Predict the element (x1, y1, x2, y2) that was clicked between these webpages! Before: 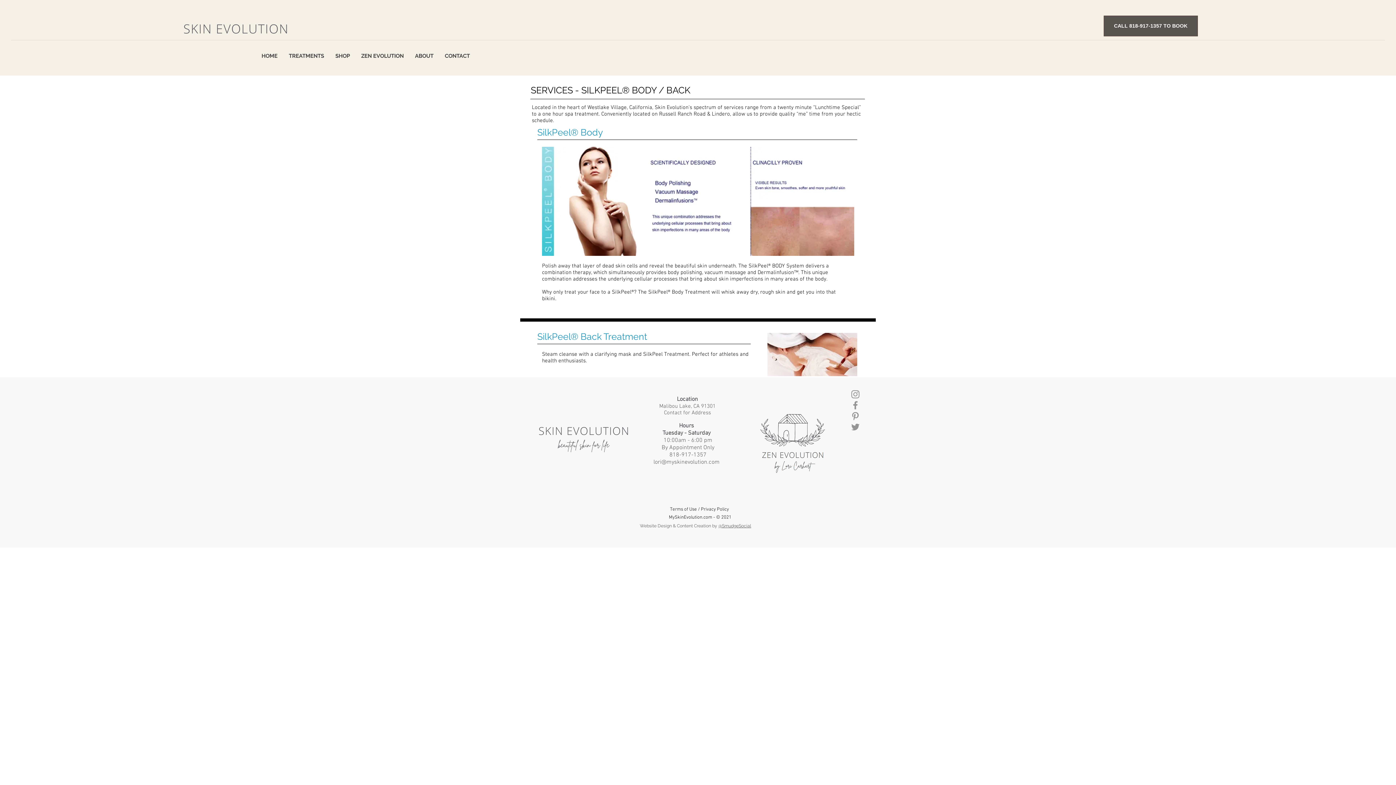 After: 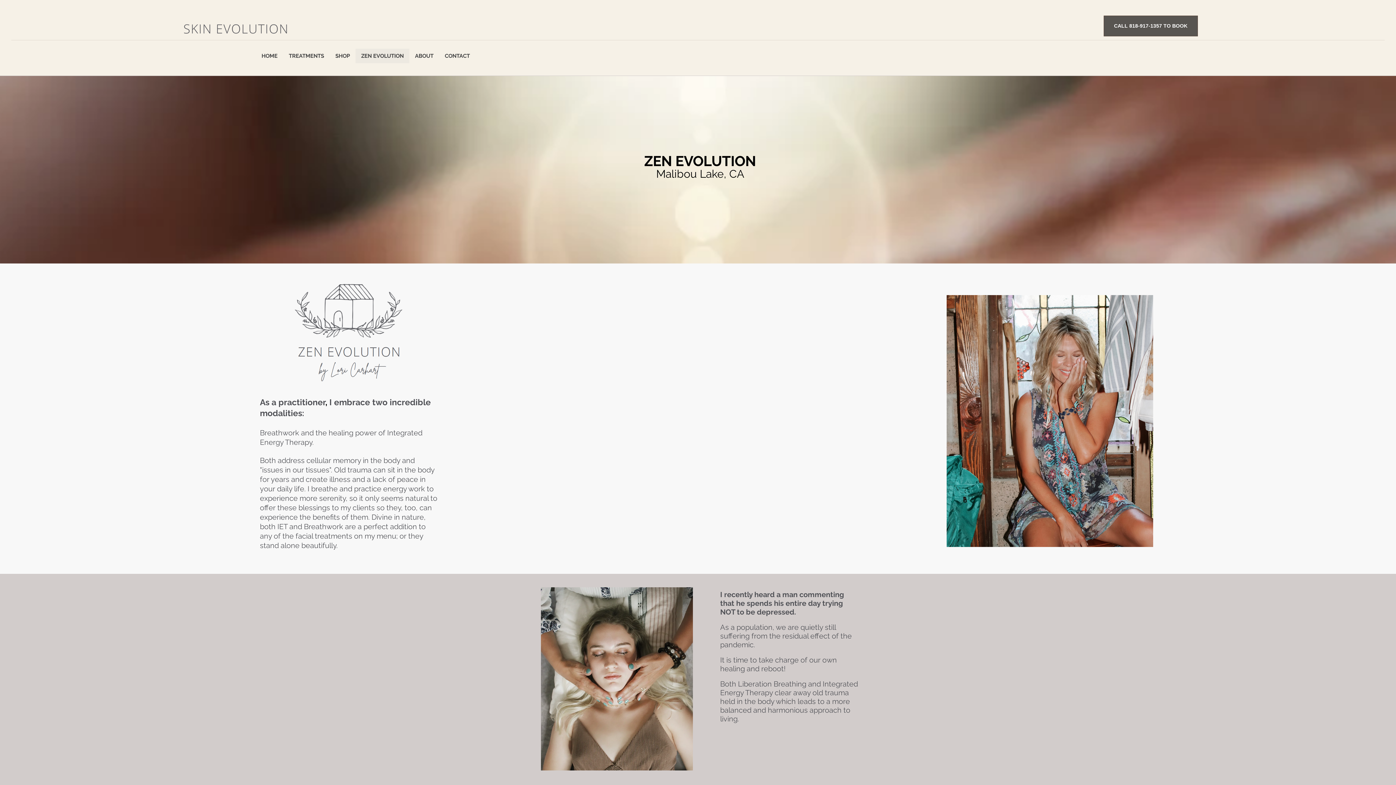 Action: bbox: (355, 48, 409, 63) label: ZEN EVOLUTION